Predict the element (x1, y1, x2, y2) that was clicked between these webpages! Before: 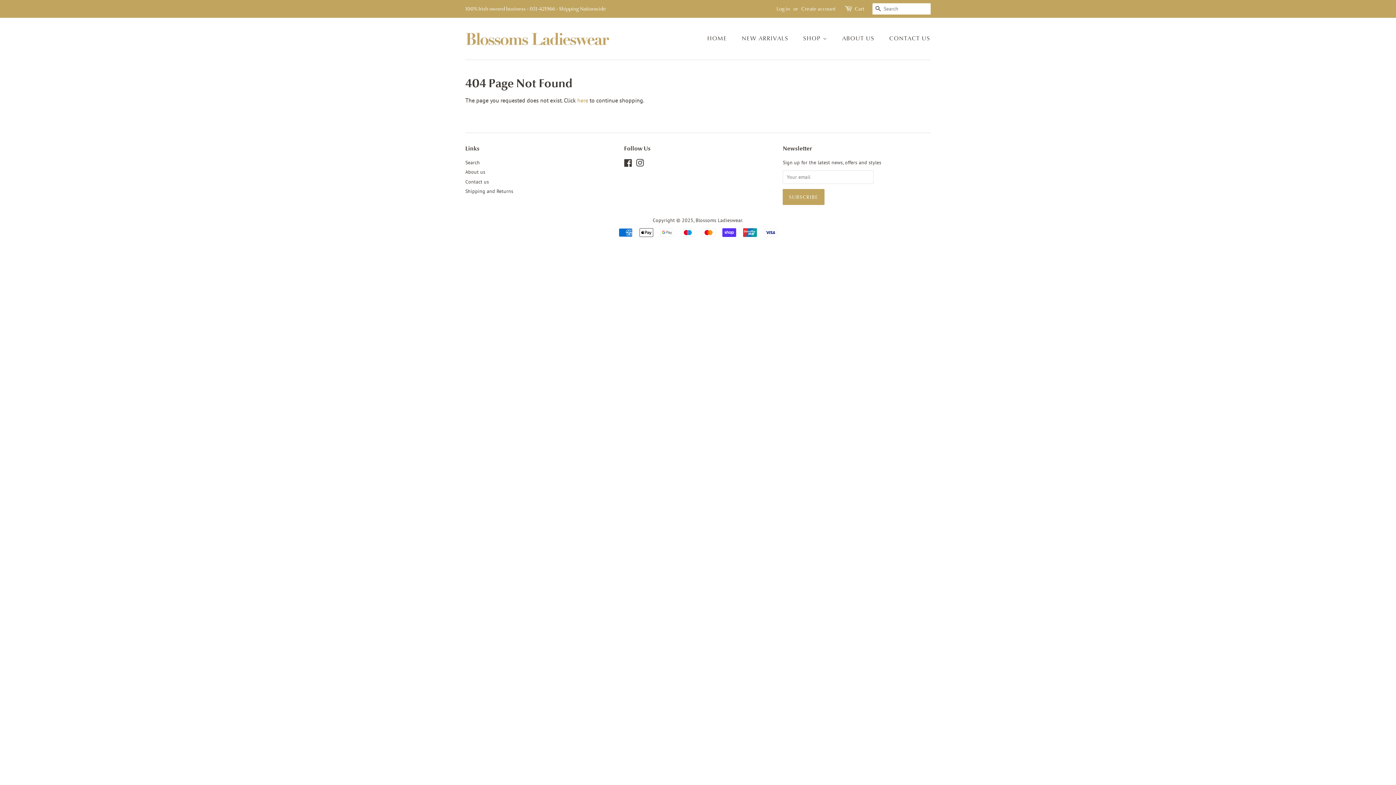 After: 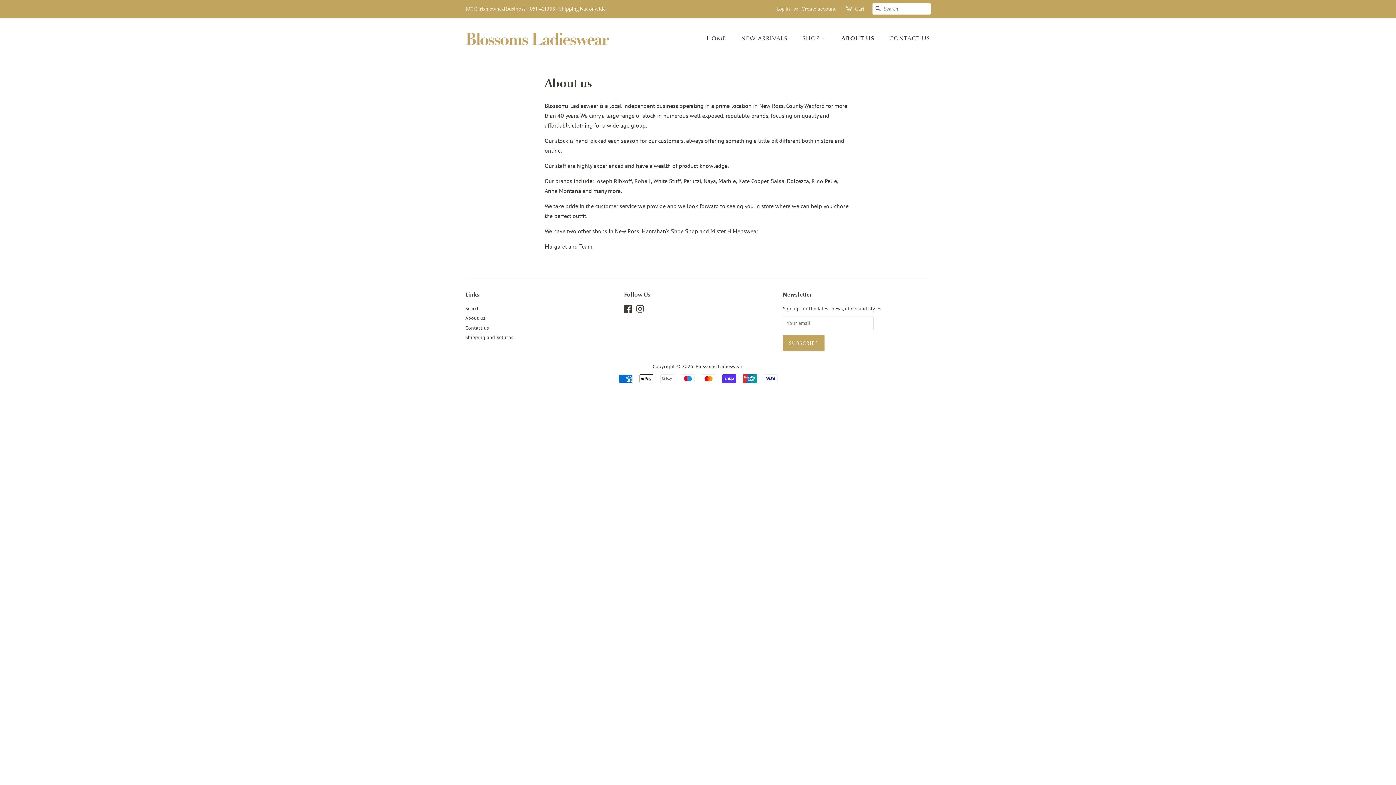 Action: label: About us bbox: (465, 168, 485, 175)